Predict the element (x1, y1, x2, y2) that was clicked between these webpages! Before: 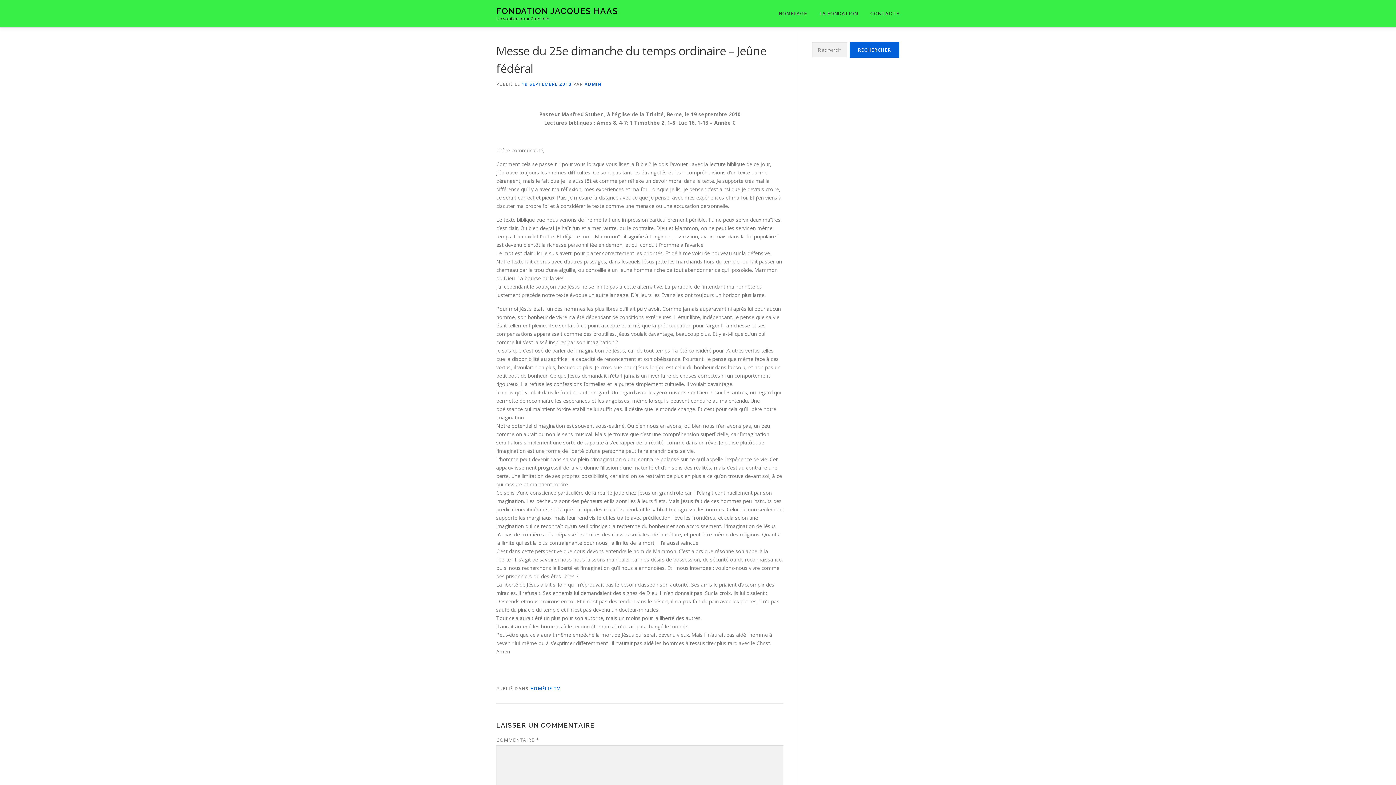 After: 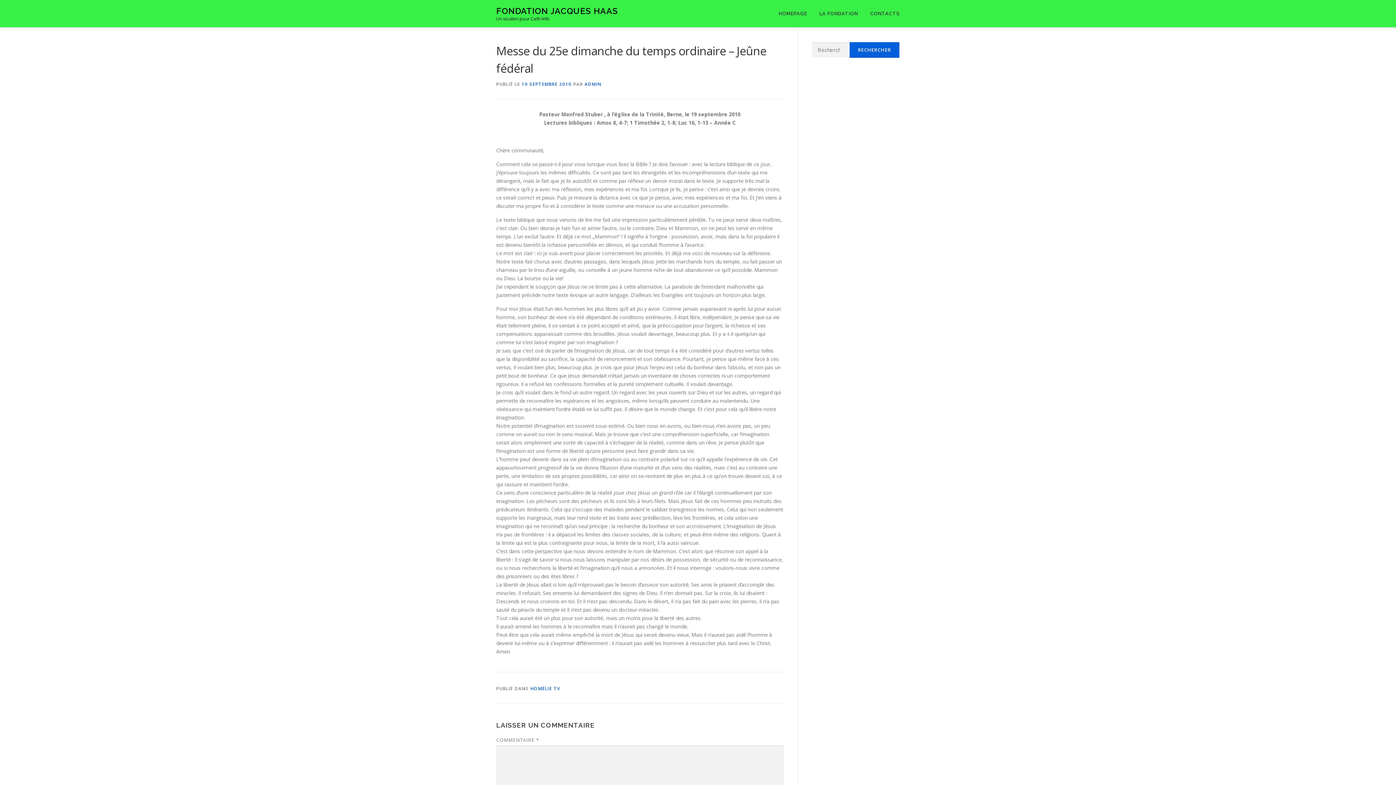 Action: label: 19 SEPTEMBRE 2010 bbox: (521, 81, 571, 87)